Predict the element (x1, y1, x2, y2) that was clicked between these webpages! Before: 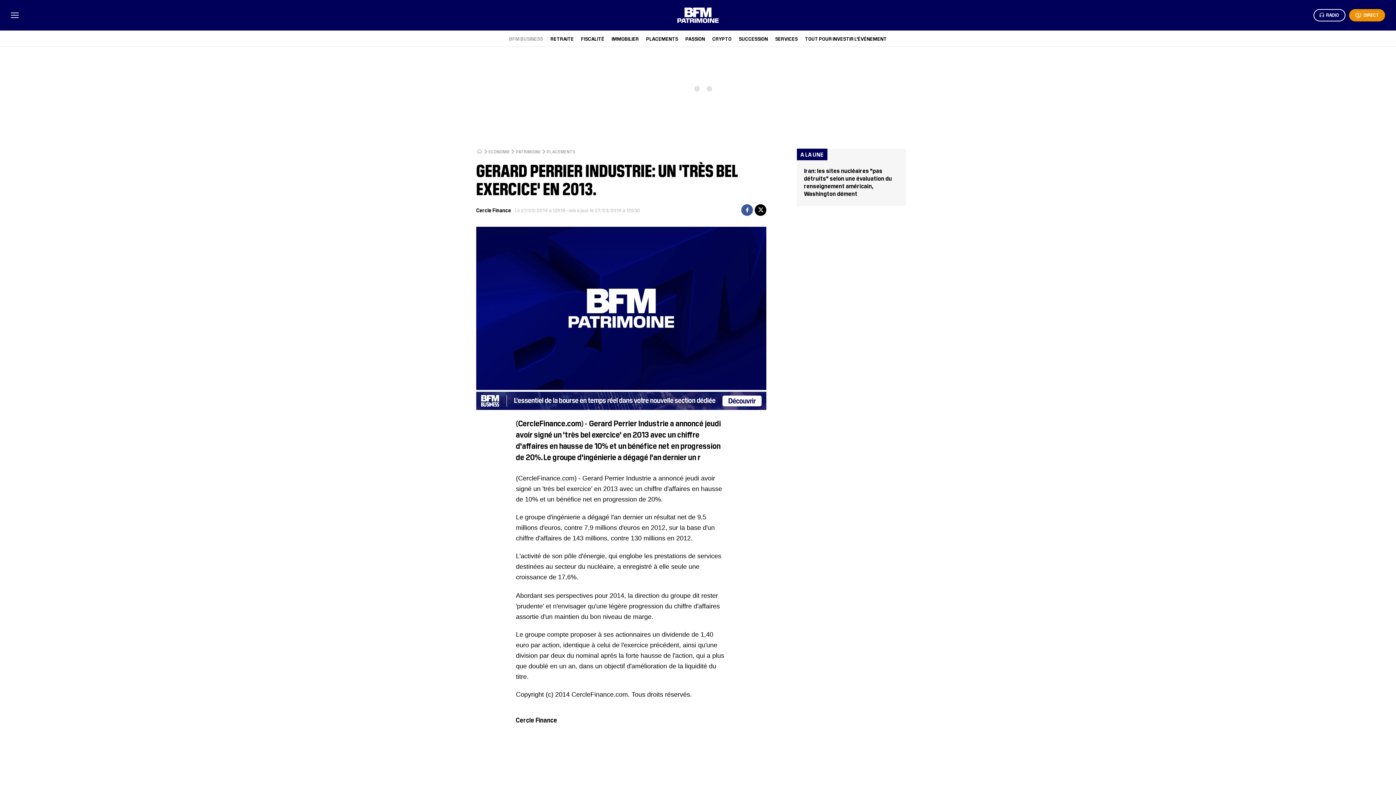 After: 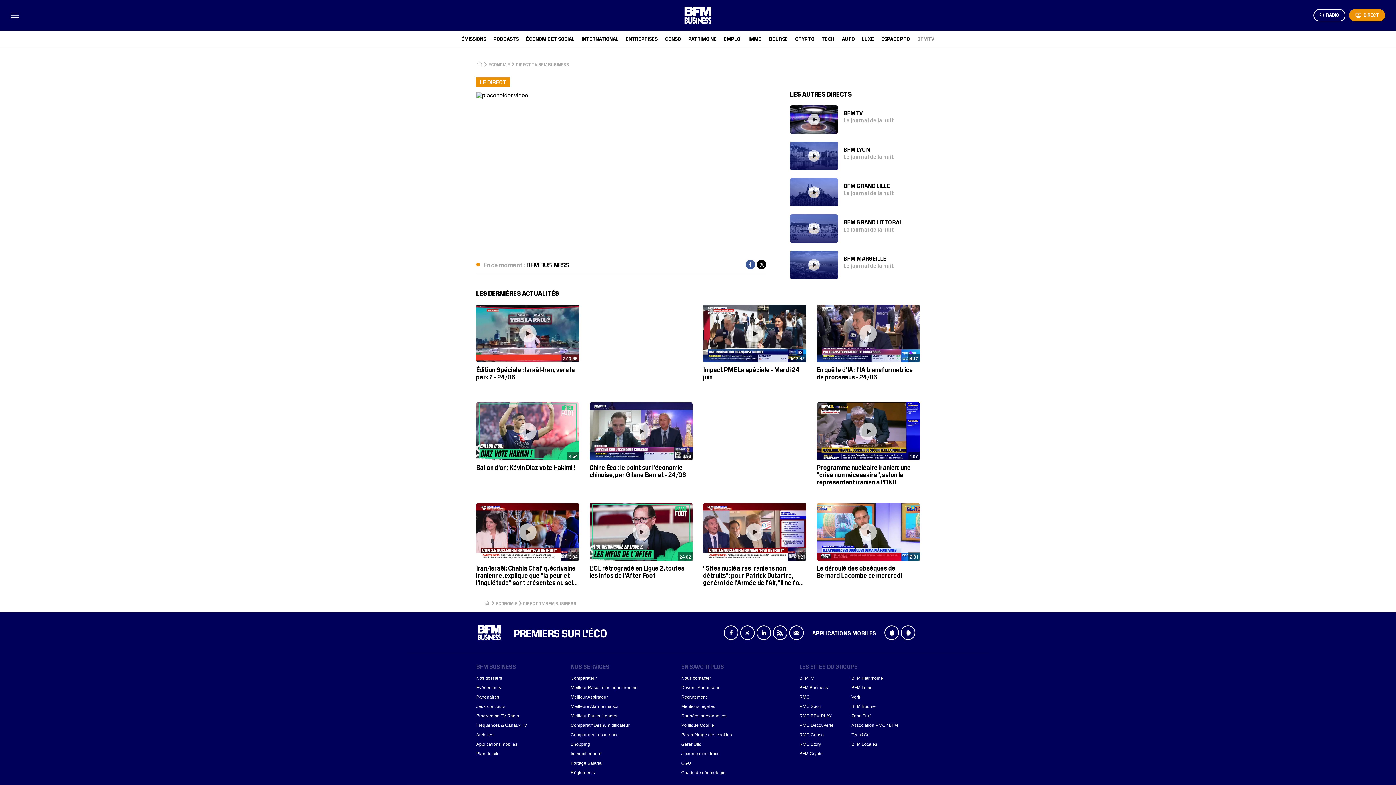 Action: bbox: (1349, 9, 1385, 21) label: DIRECT